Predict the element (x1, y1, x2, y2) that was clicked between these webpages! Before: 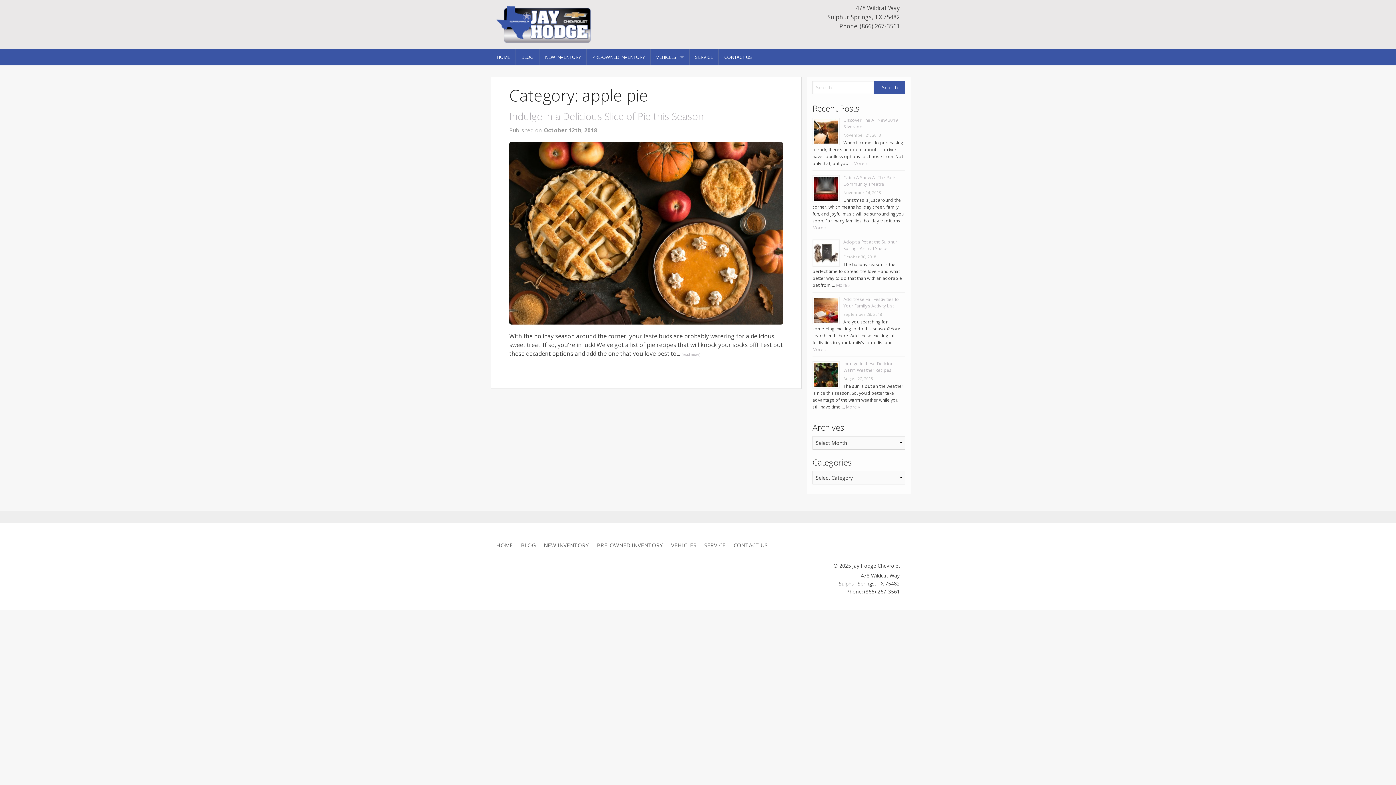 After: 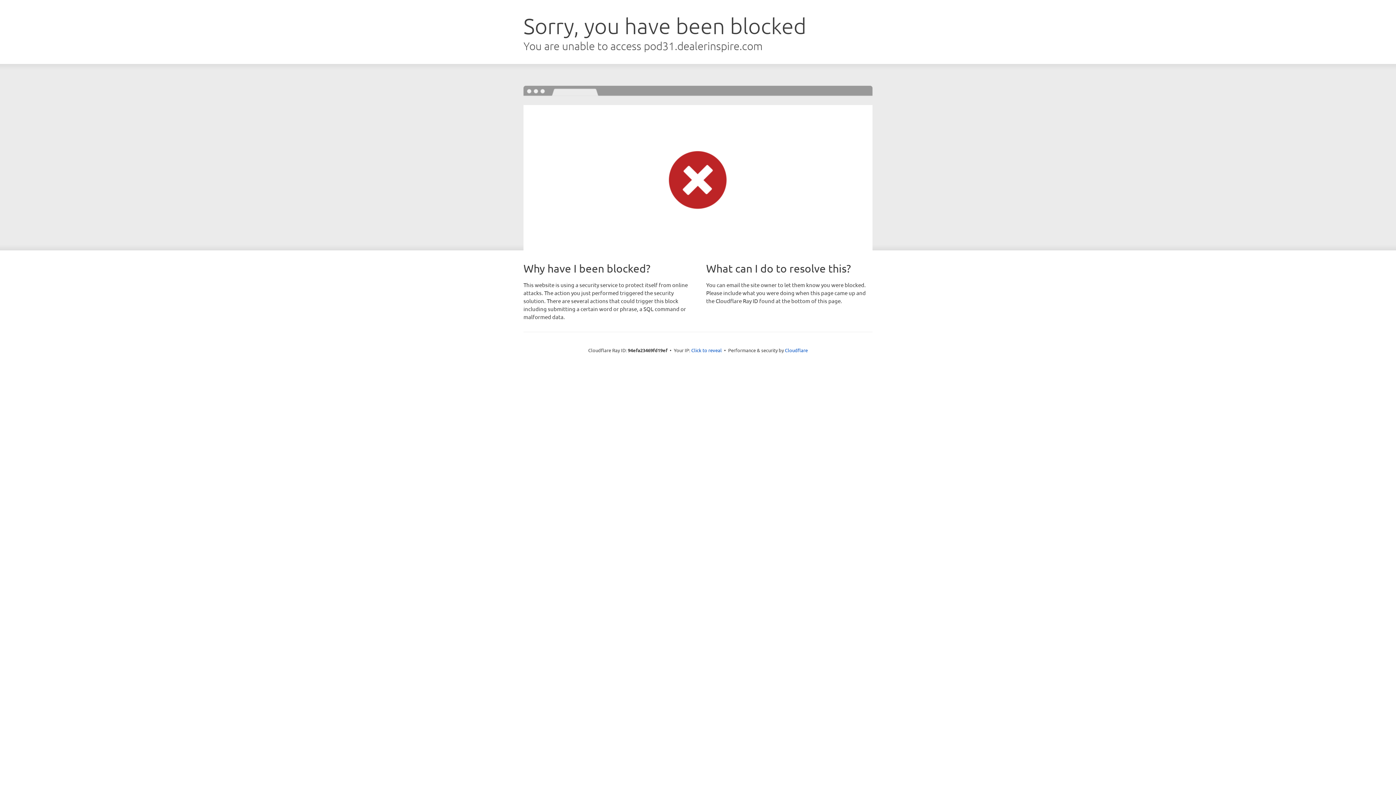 Action: label: HOME bbox: (496, 541, 513, 549)